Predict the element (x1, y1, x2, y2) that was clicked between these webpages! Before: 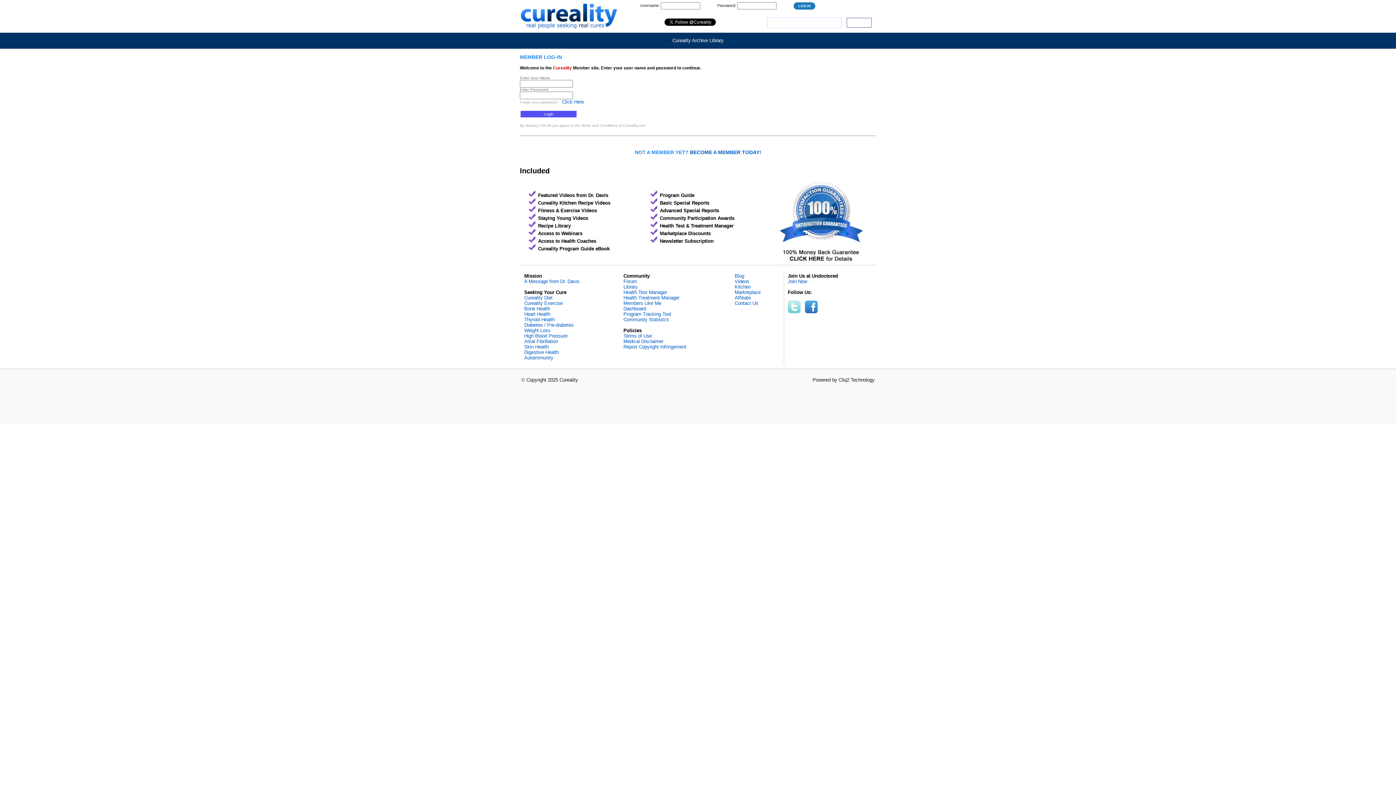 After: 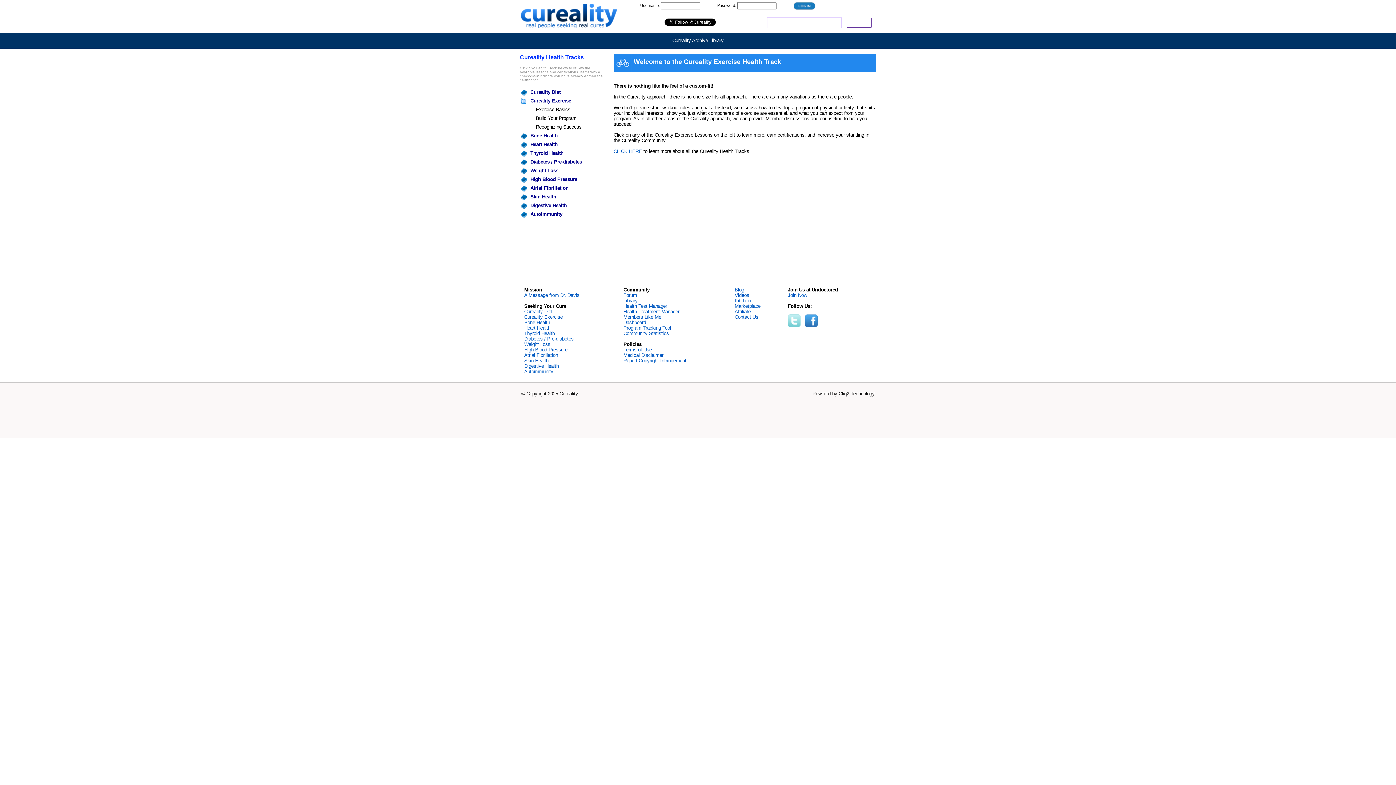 Action: label: Cureality Exercise bbox: (524, 300, 562, 306)